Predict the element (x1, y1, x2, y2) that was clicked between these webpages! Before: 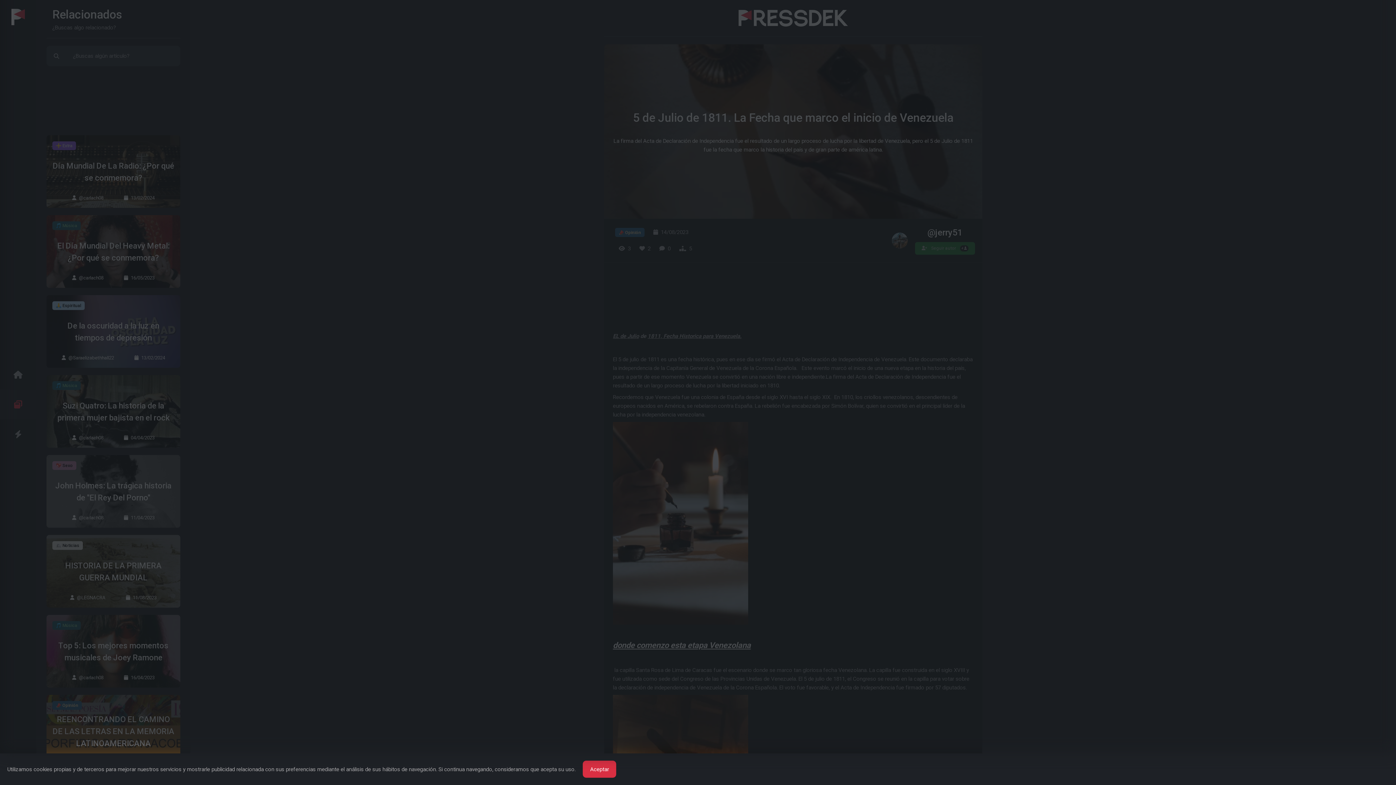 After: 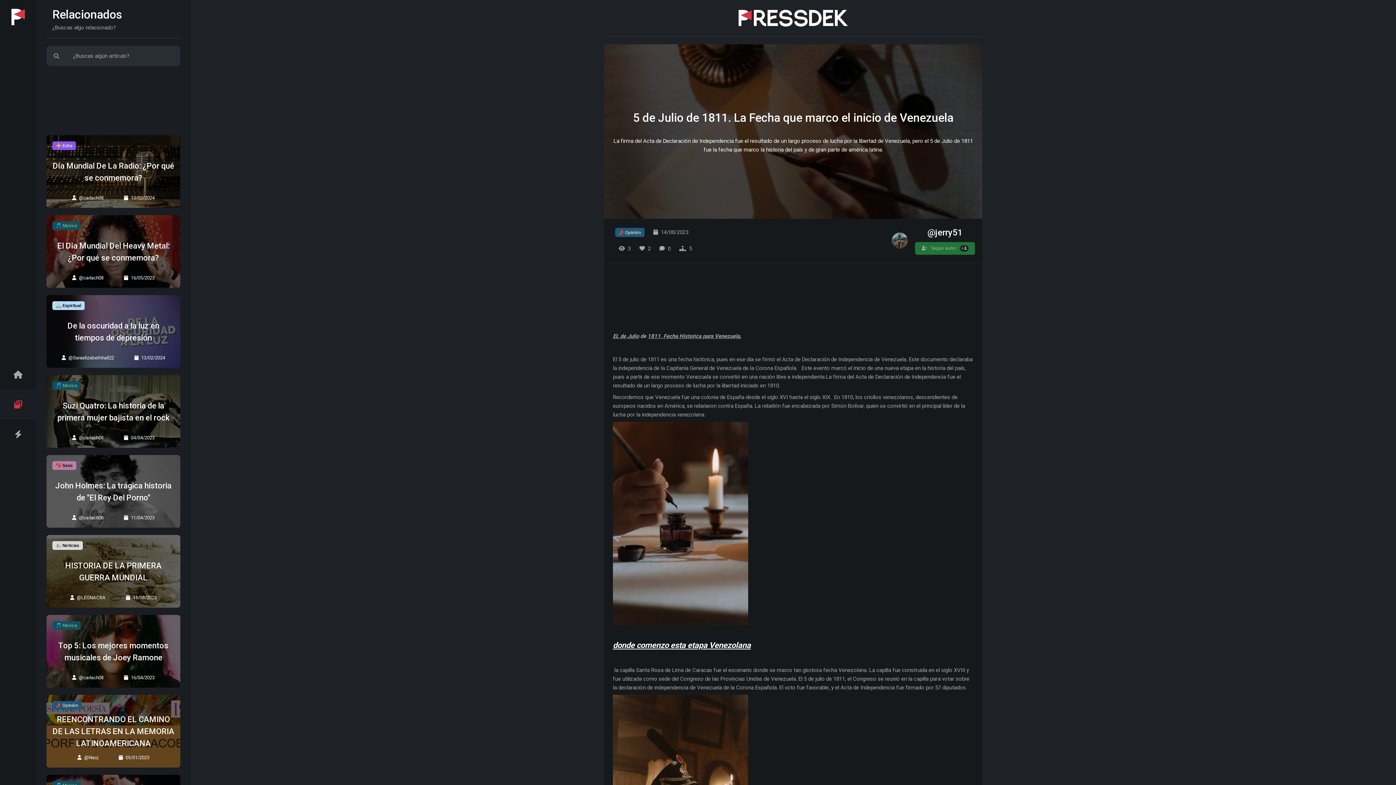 Action: label: Aceptar bbox: (583, 761, 616, 778)